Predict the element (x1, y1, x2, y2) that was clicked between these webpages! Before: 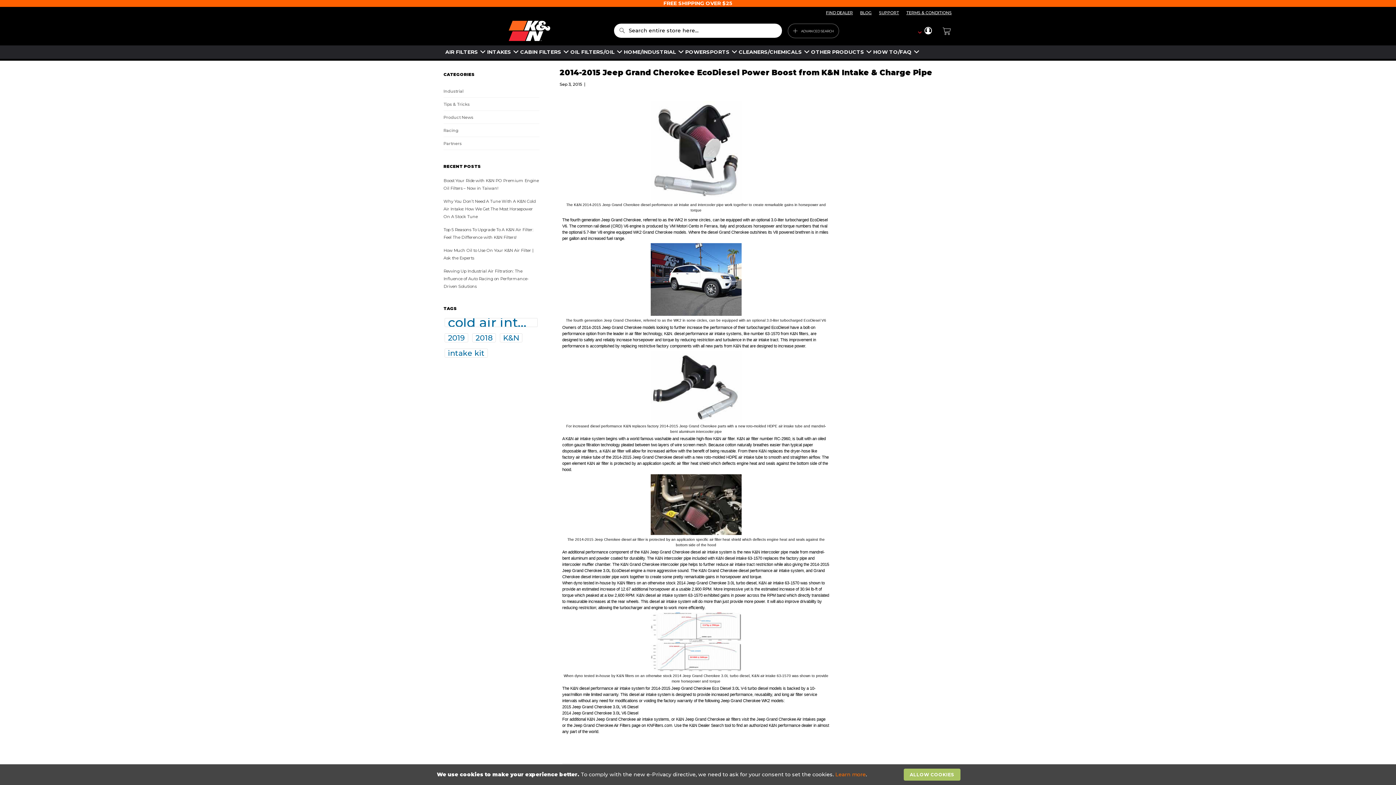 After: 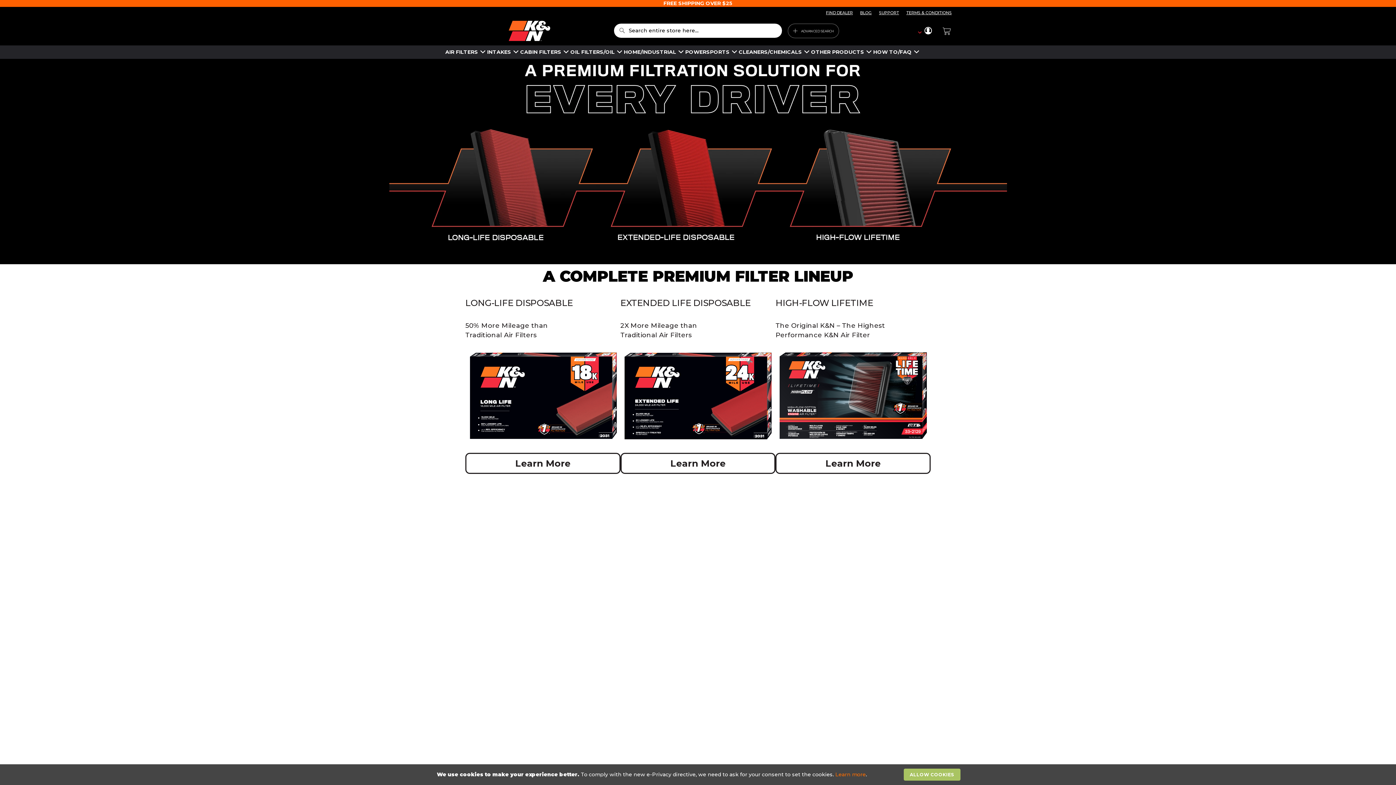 Action: bbox: (573, 723, 630, 728) label: Jeep Grand Cherokee Air Filters